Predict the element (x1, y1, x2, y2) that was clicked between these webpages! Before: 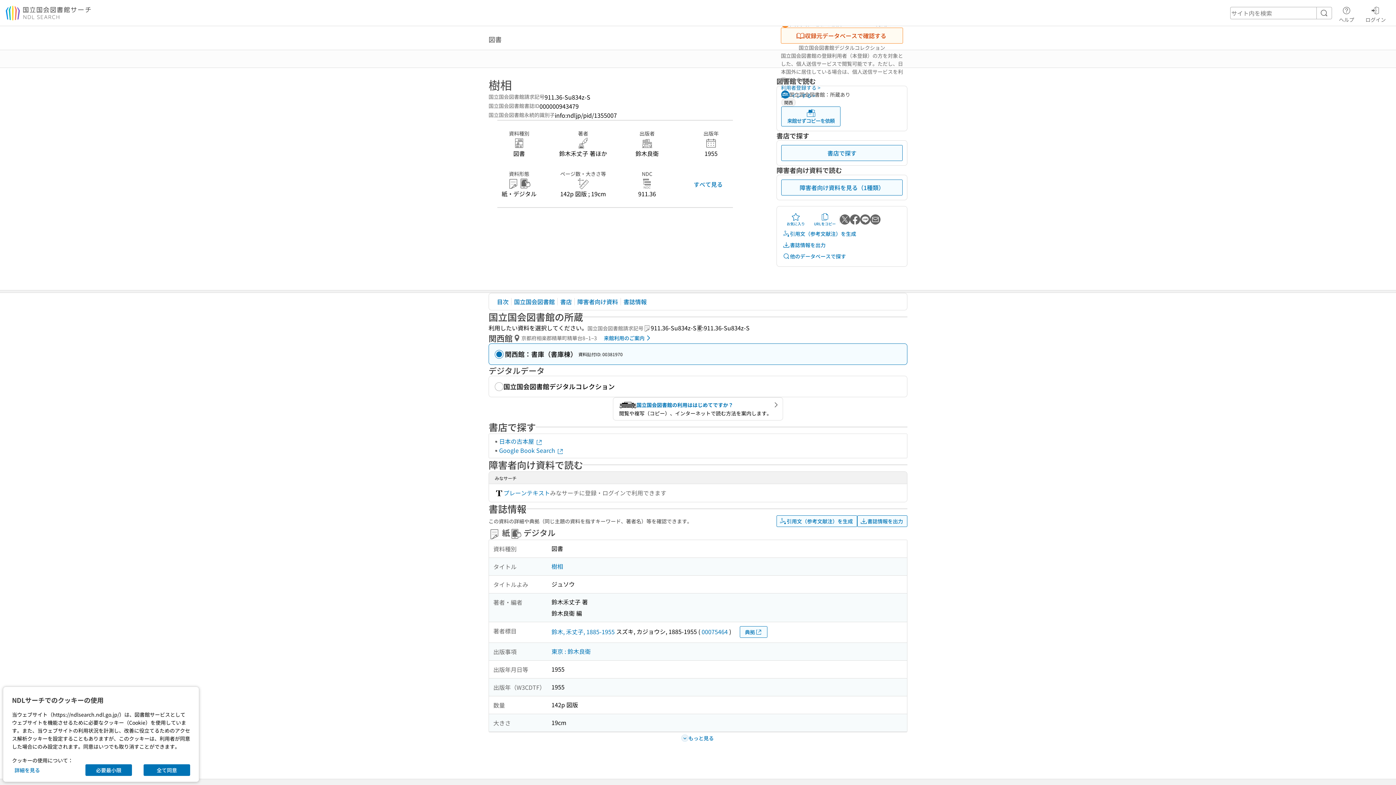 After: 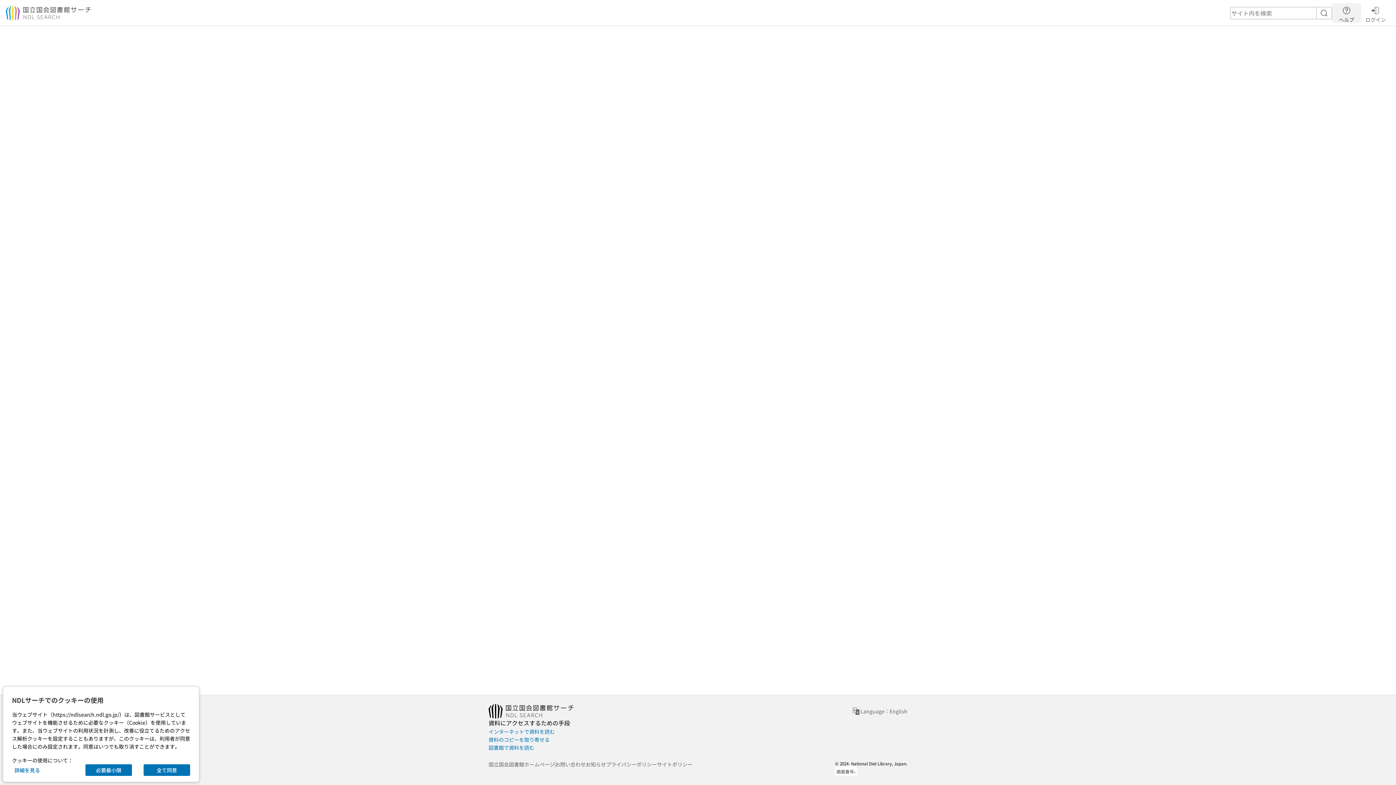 Action: bbox: (1332, 3, 1361, 22) label: ヘルプ